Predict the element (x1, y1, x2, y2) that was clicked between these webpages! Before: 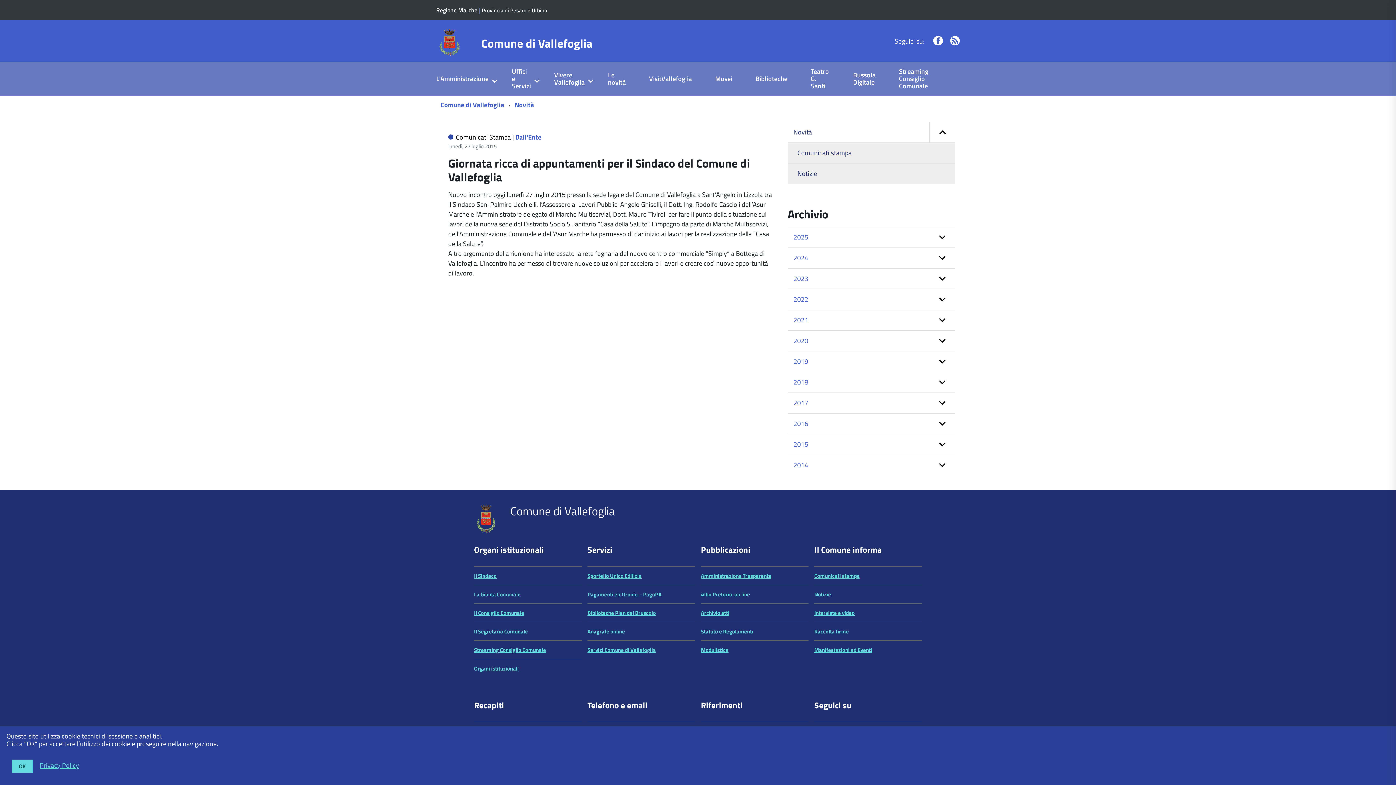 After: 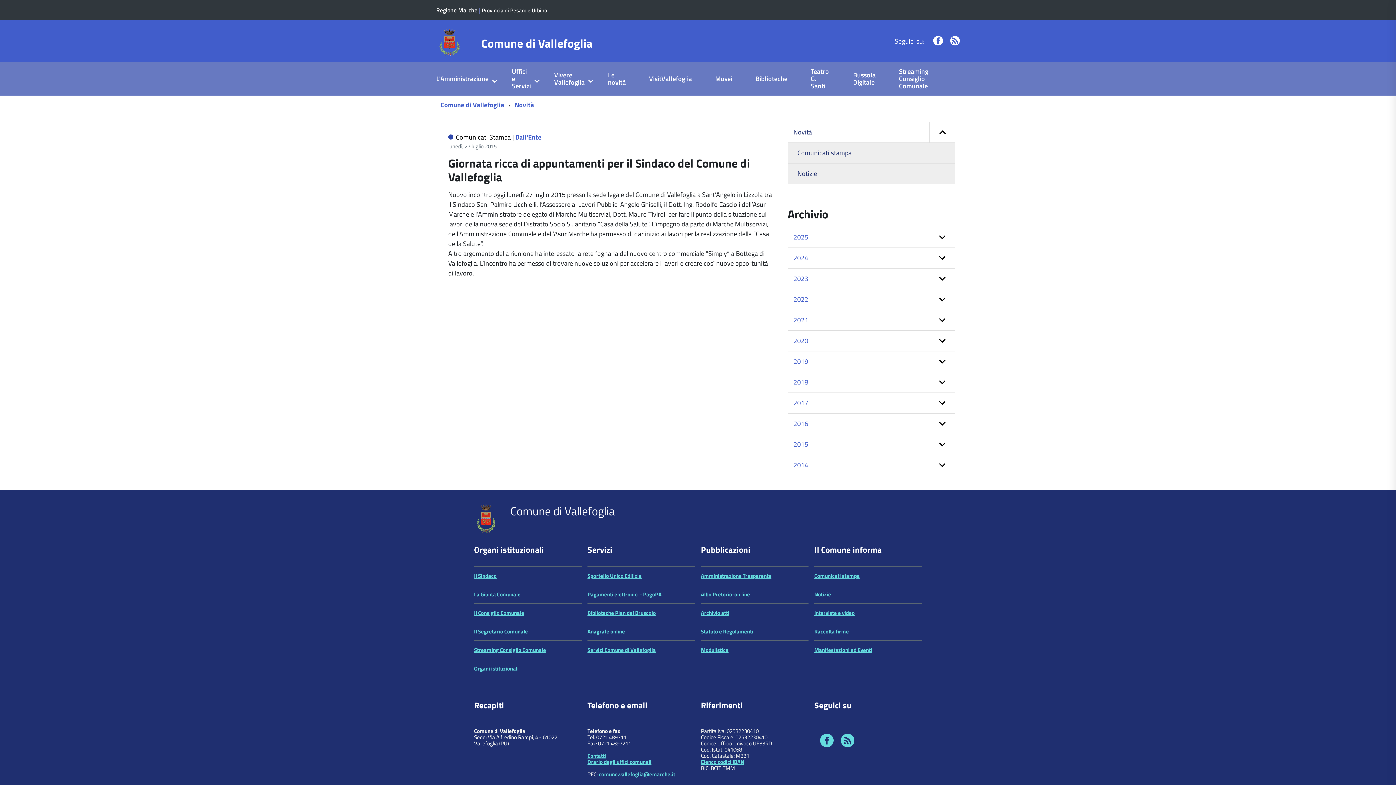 Action: bbox: (12, 760, 32, 773) label: OK